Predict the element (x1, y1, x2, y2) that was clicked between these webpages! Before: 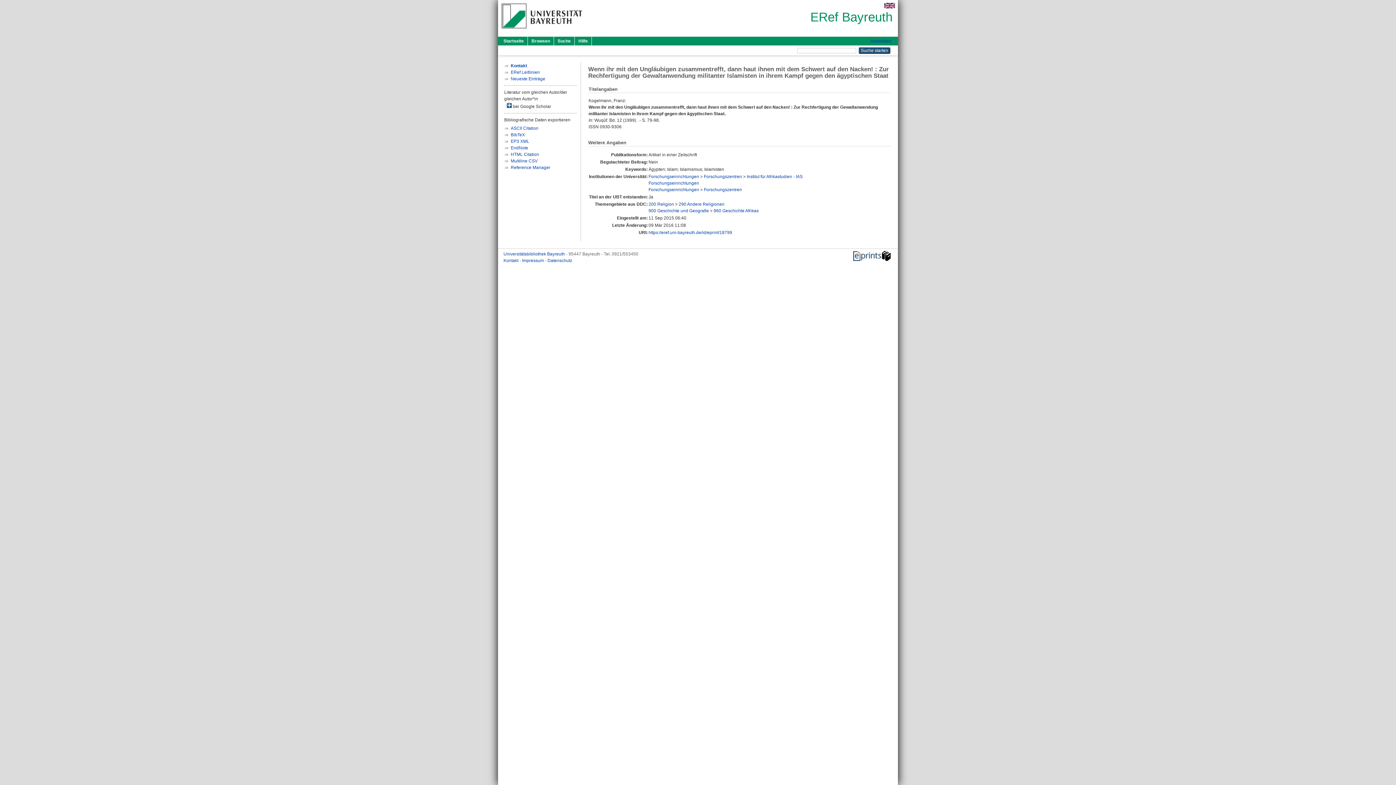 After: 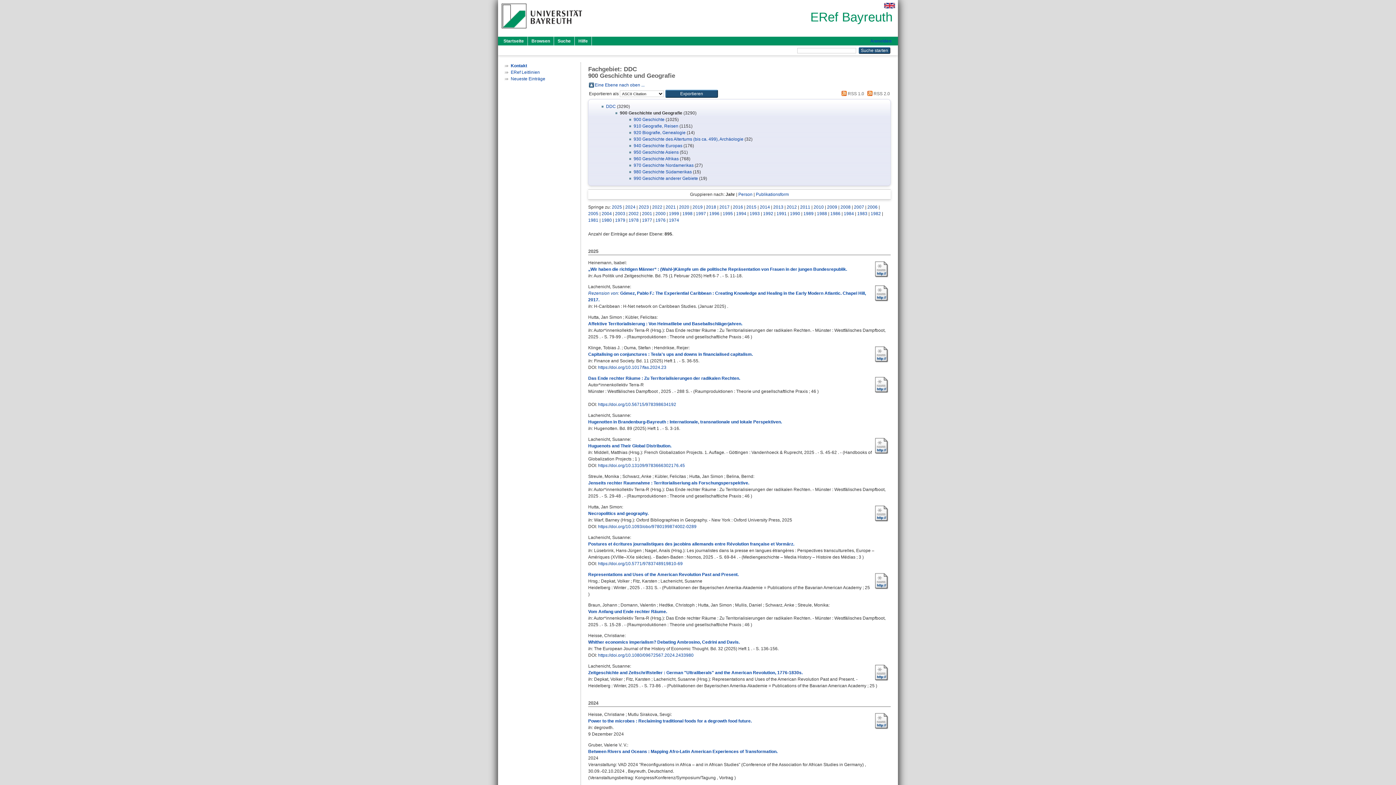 Action: bbox: (648, 208, 709, 213) label: 900 Geschichte und Geografie